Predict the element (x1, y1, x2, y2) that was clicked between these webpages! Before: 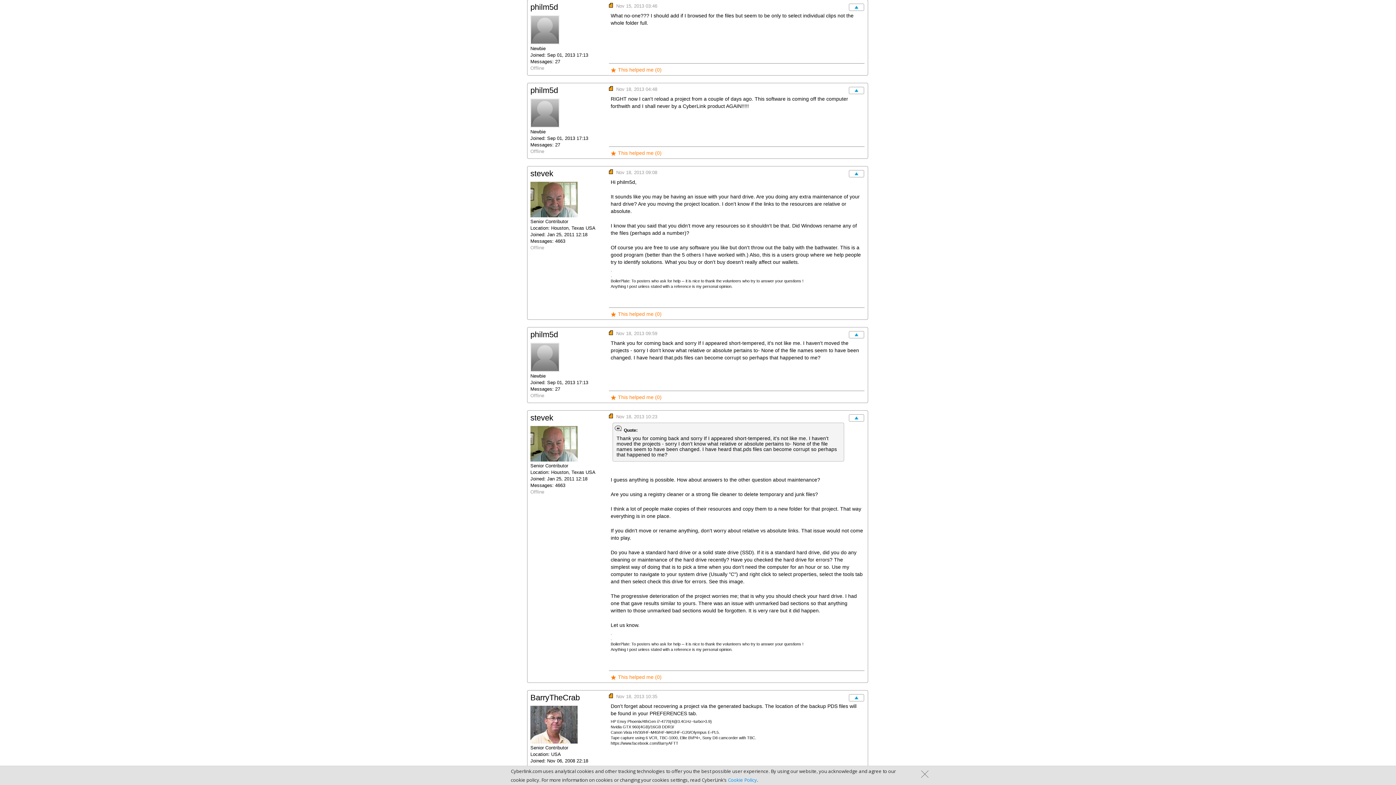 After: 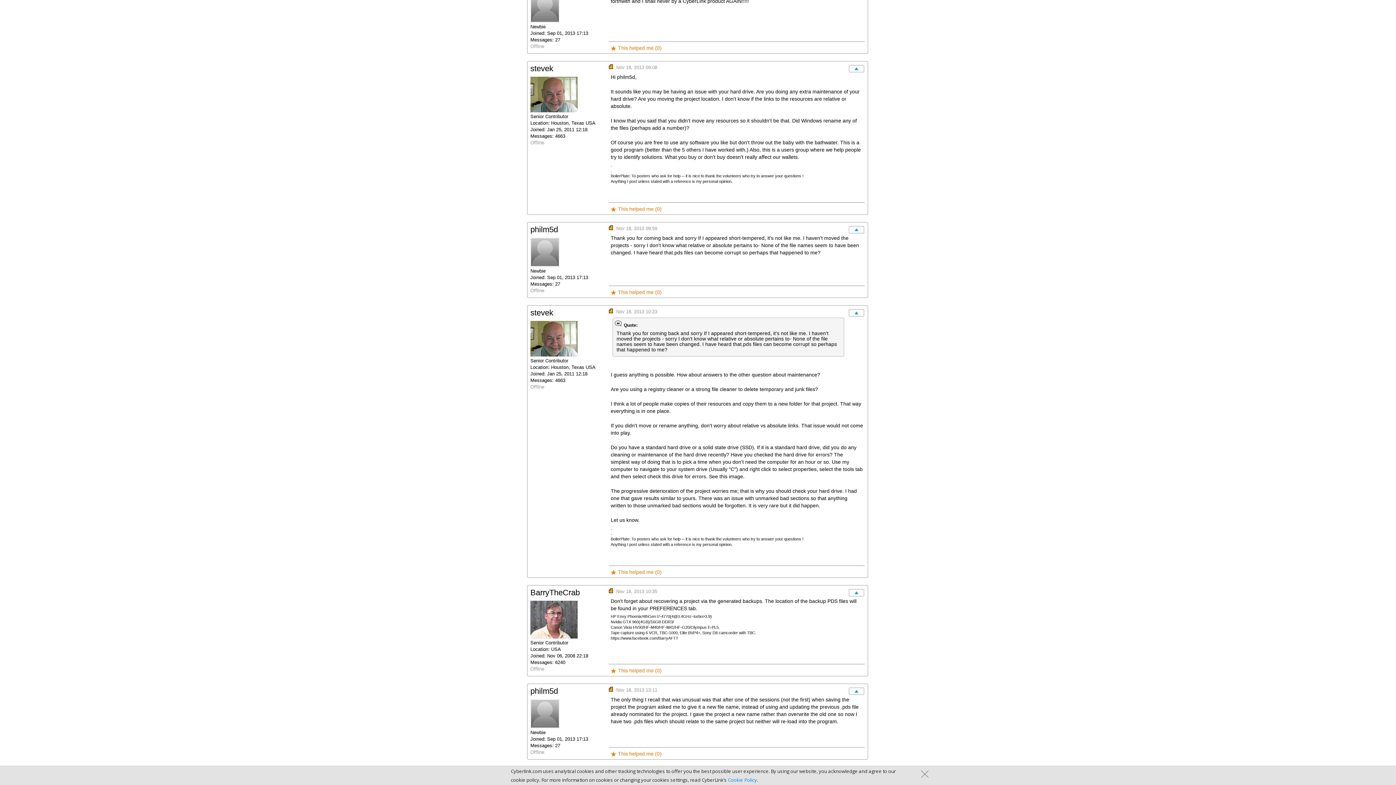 Action: bbox: (609, 169, 613, 175)